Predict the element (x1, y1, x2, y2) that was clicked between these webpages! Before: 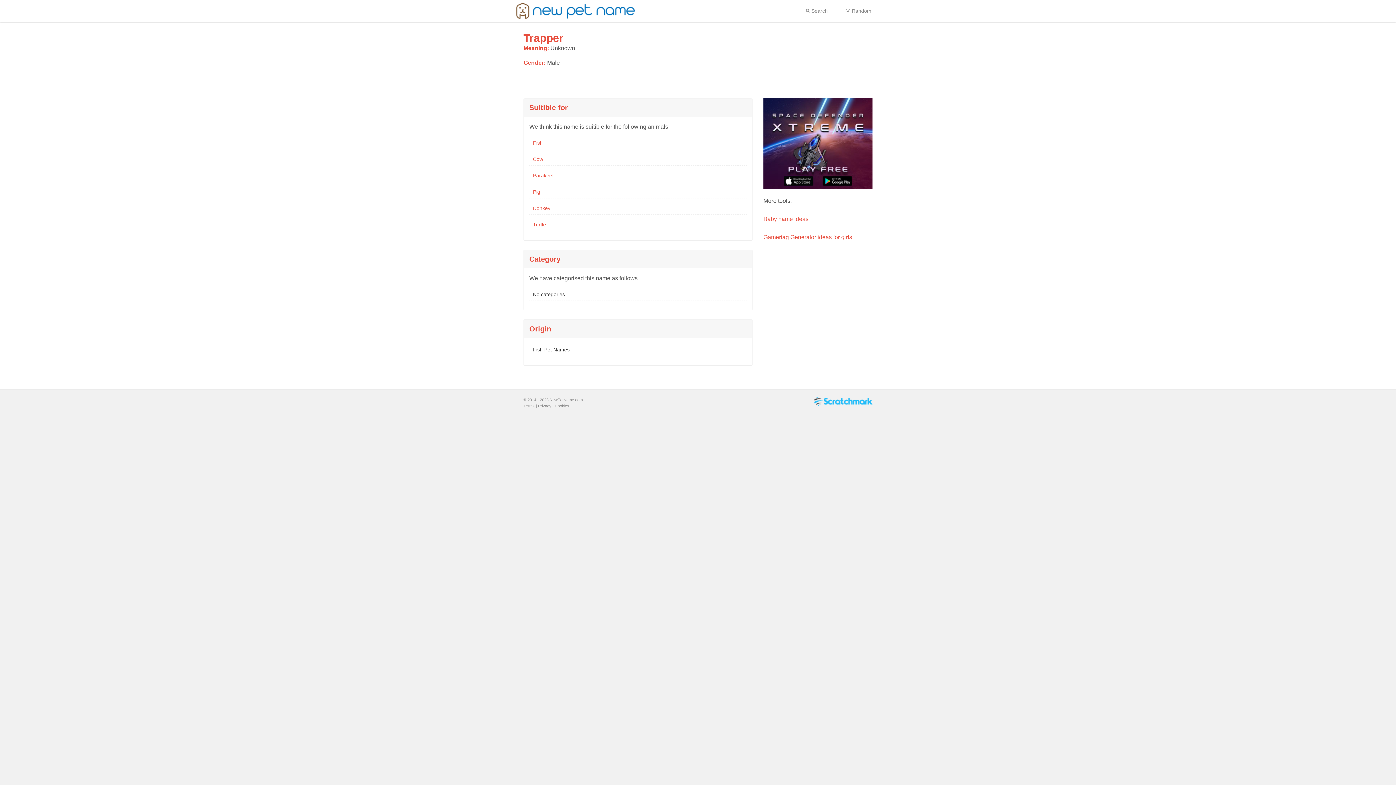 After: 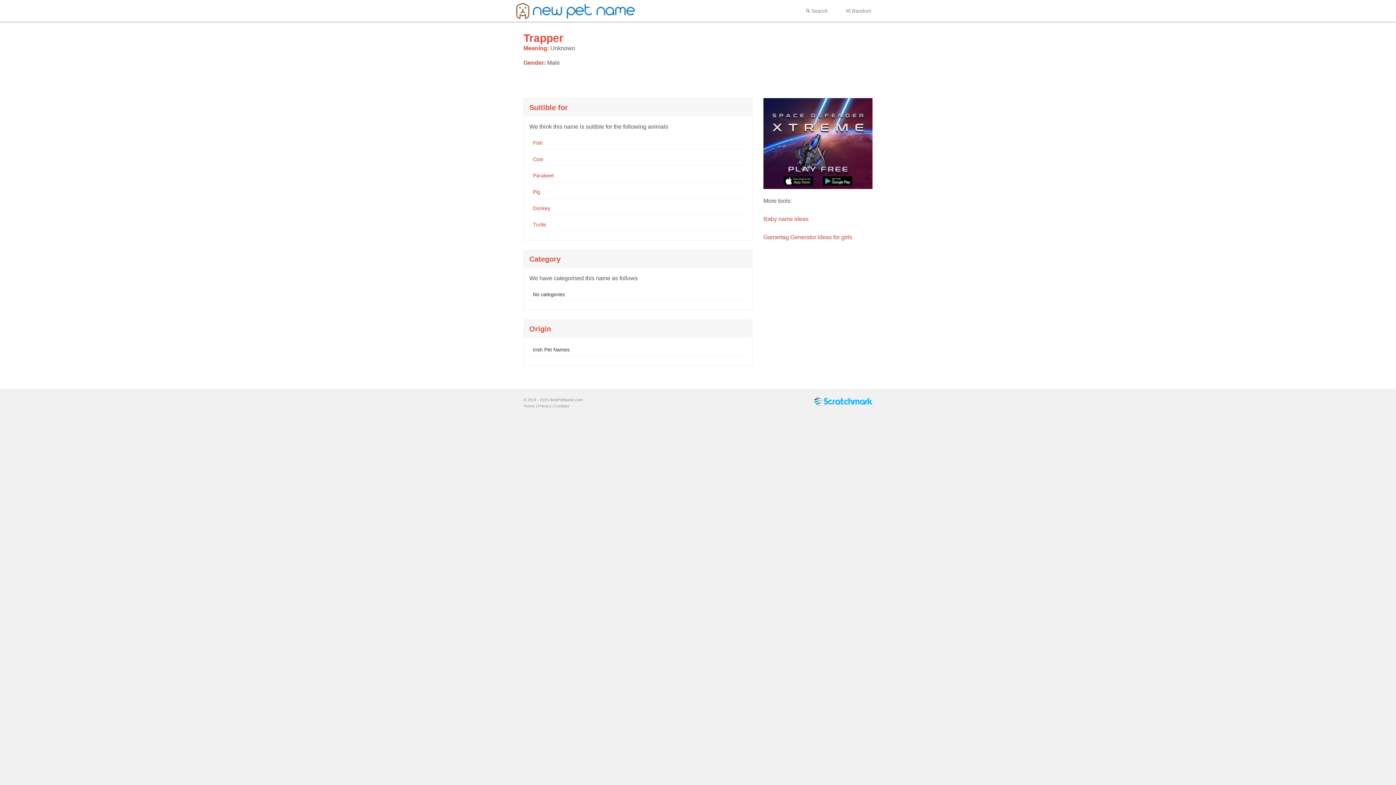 Action: bbox: (763, 184, 872, 190)